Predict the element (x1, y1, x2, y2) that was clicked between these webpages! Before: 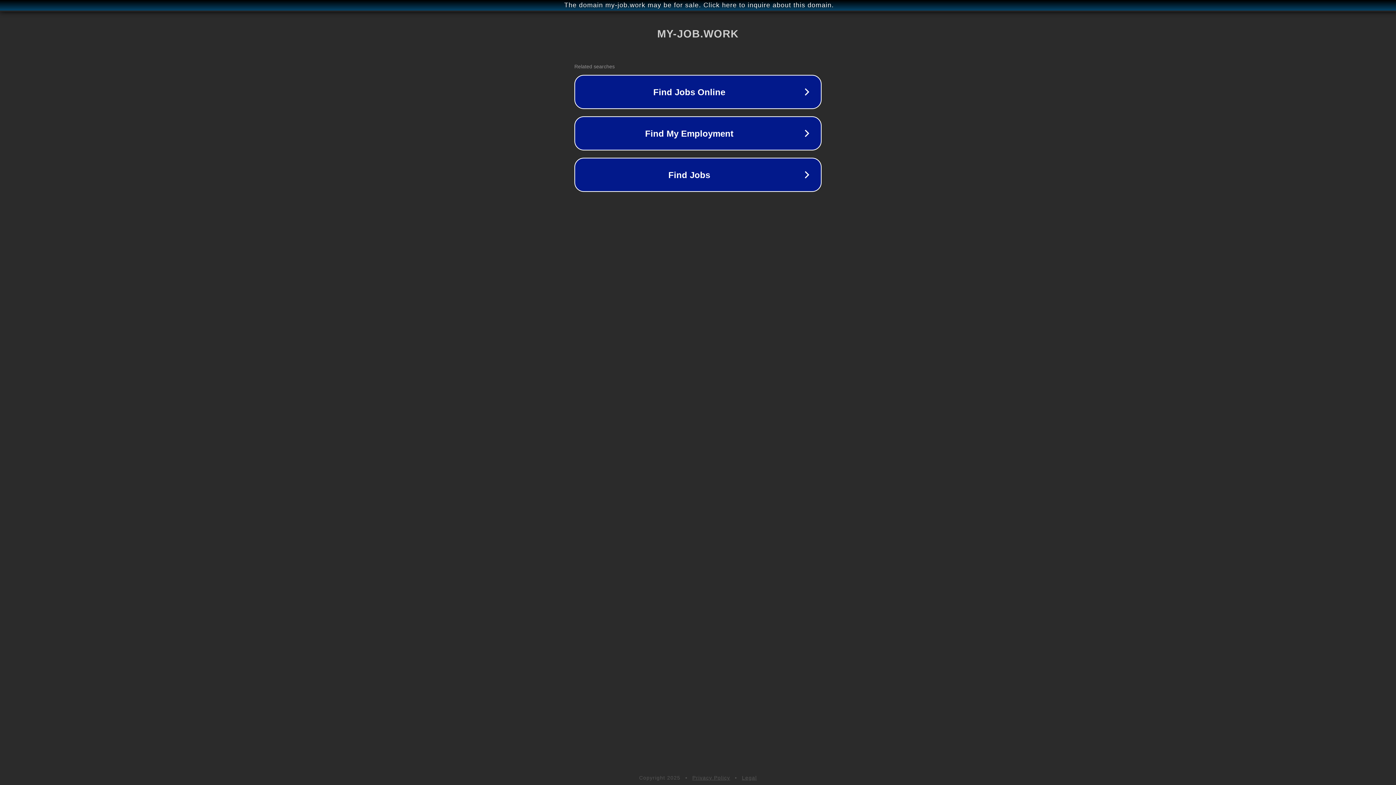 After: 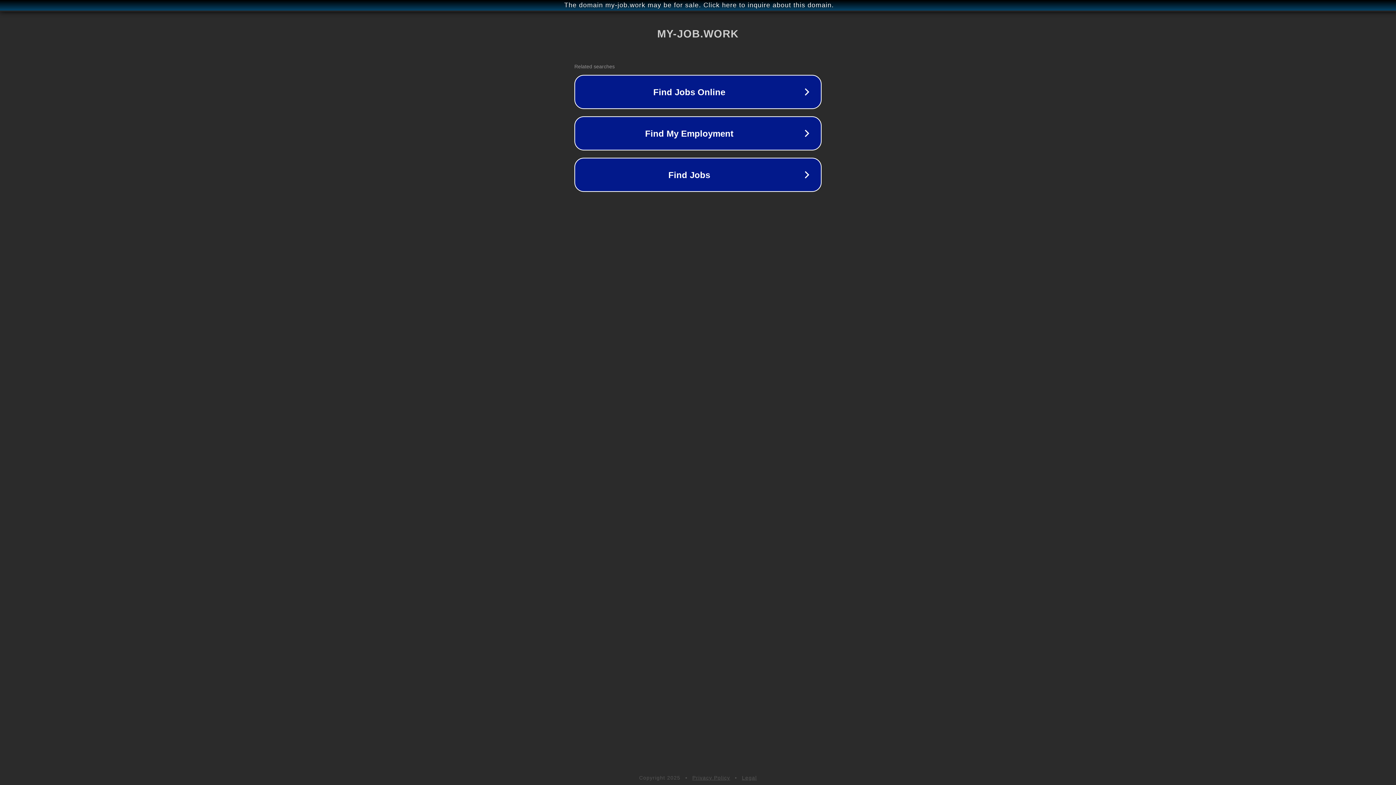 Action: label: Privacy Policy bbox: (692, 775, 730, 781)